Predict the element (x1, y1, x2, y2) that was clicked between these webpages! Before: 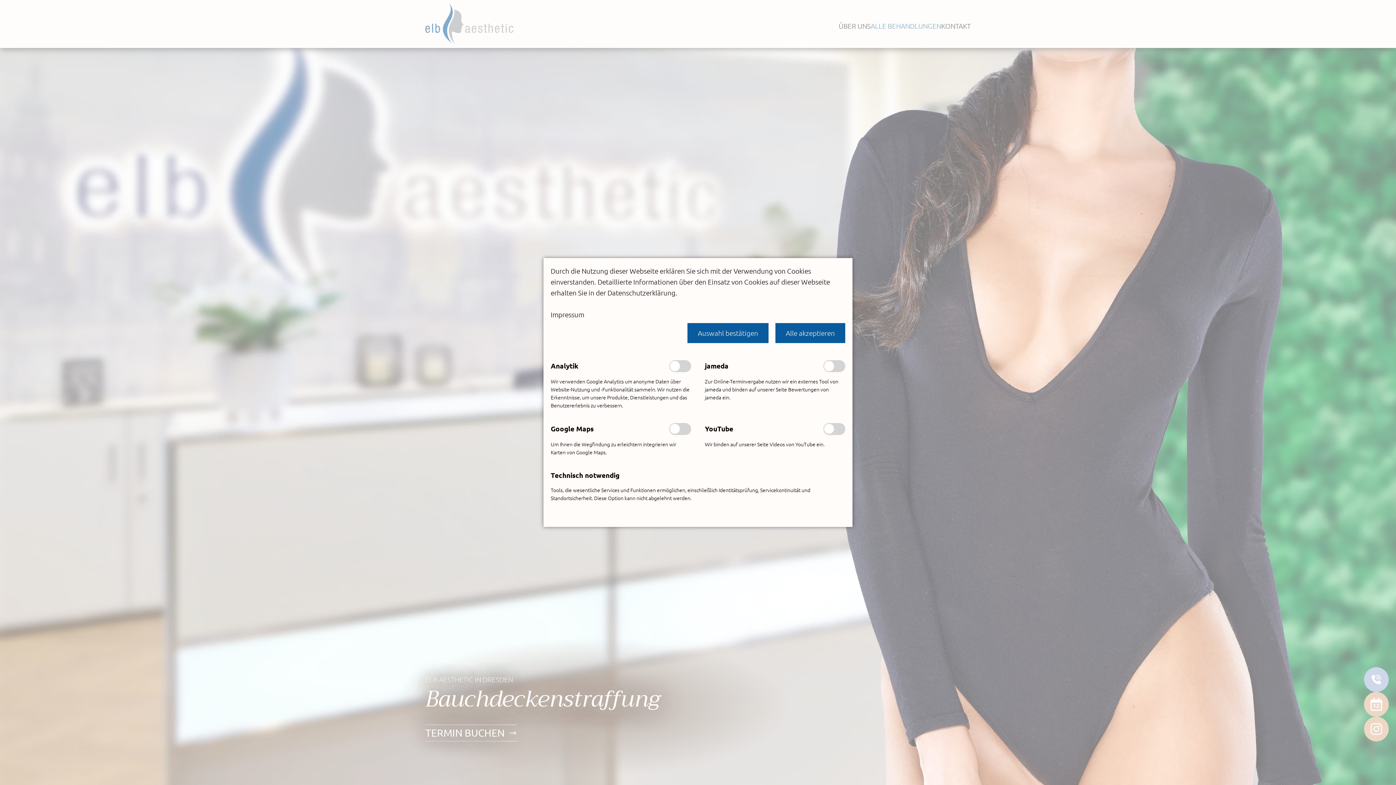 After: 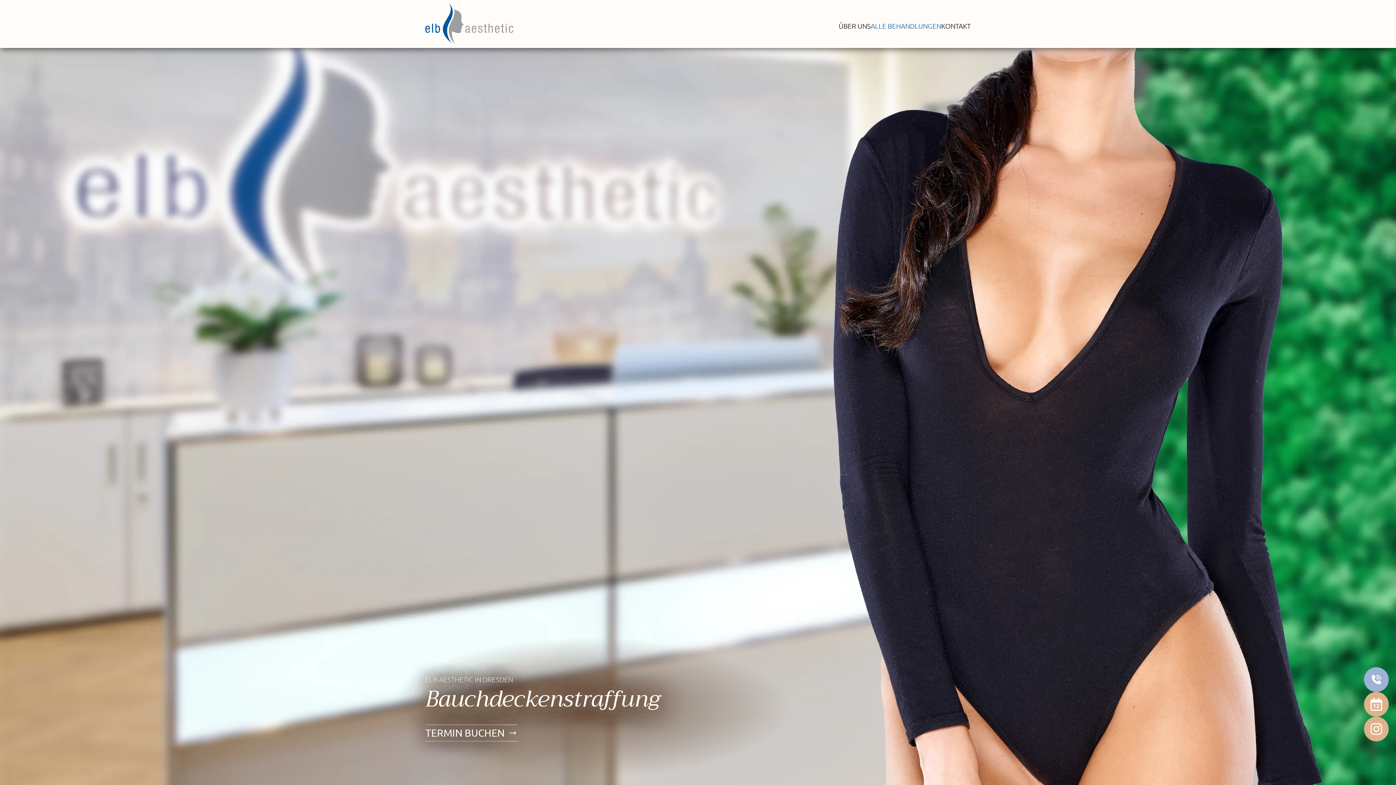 Action: label: Auswahl bestätigen bbox: (687, 323, 768, 343)